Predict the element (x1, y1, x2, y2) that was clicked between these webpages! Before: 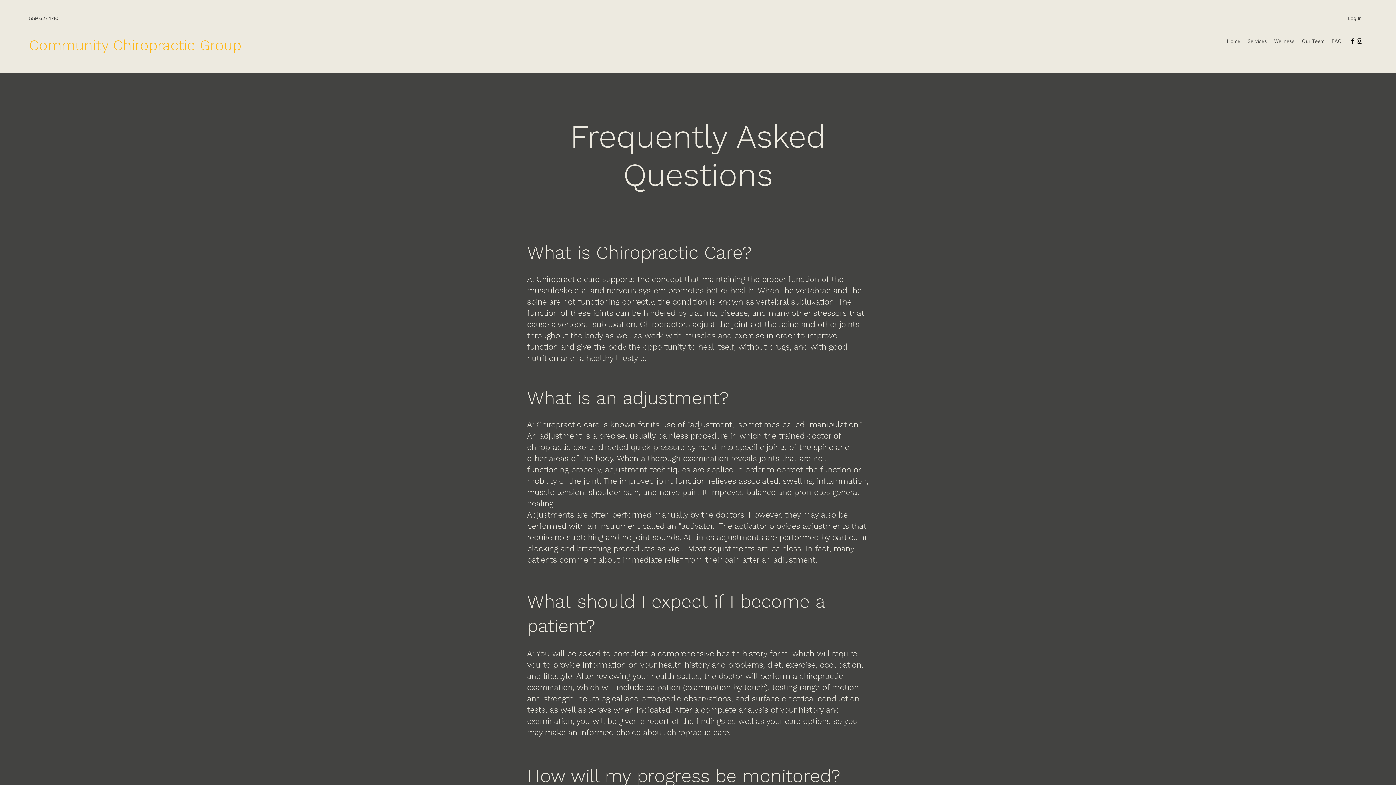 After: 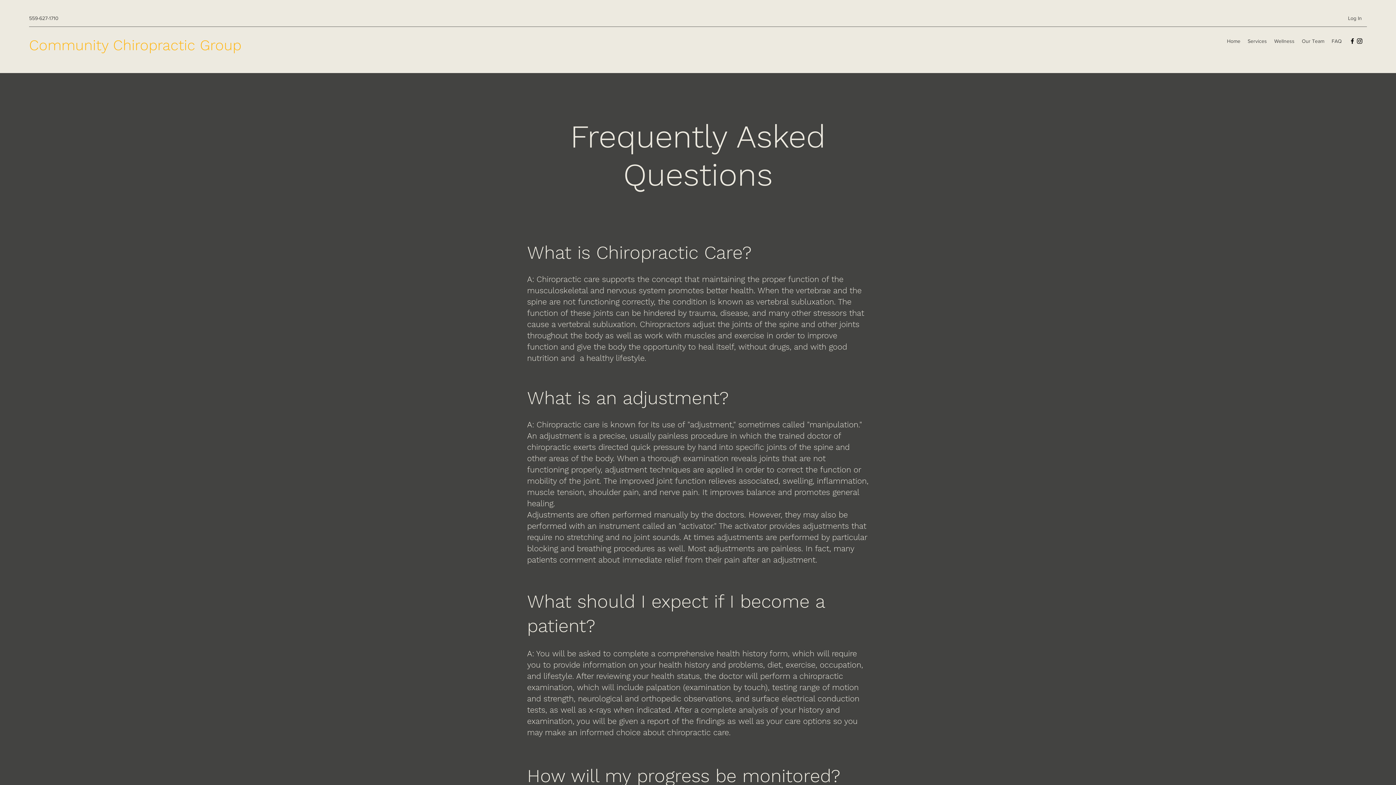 Action: bbox: (1356, 37, 1363, 44) label: Instagram